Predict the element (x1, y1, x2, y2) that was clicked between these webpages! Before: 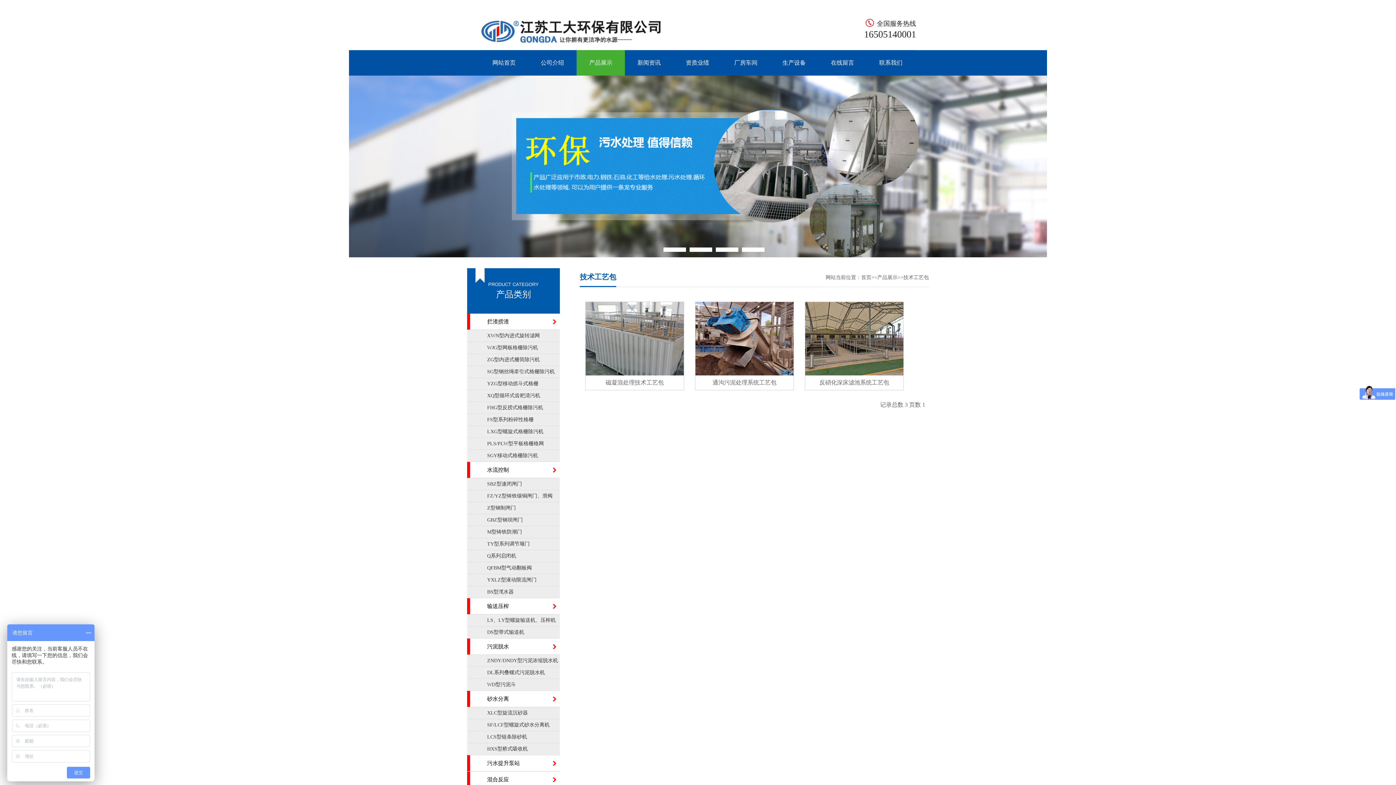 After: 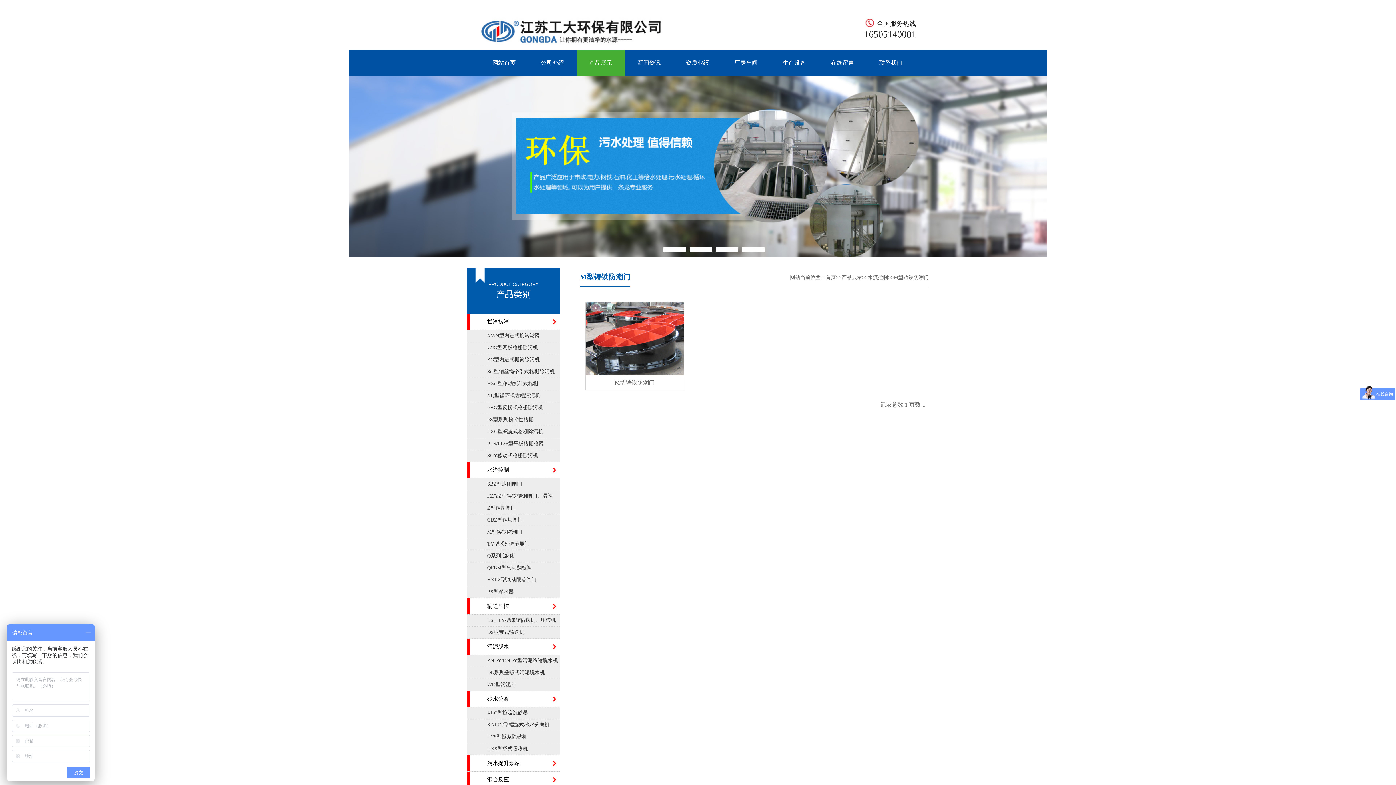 Action: bbox: (467, 526, 560, 538) label: M型铸铁防潮门